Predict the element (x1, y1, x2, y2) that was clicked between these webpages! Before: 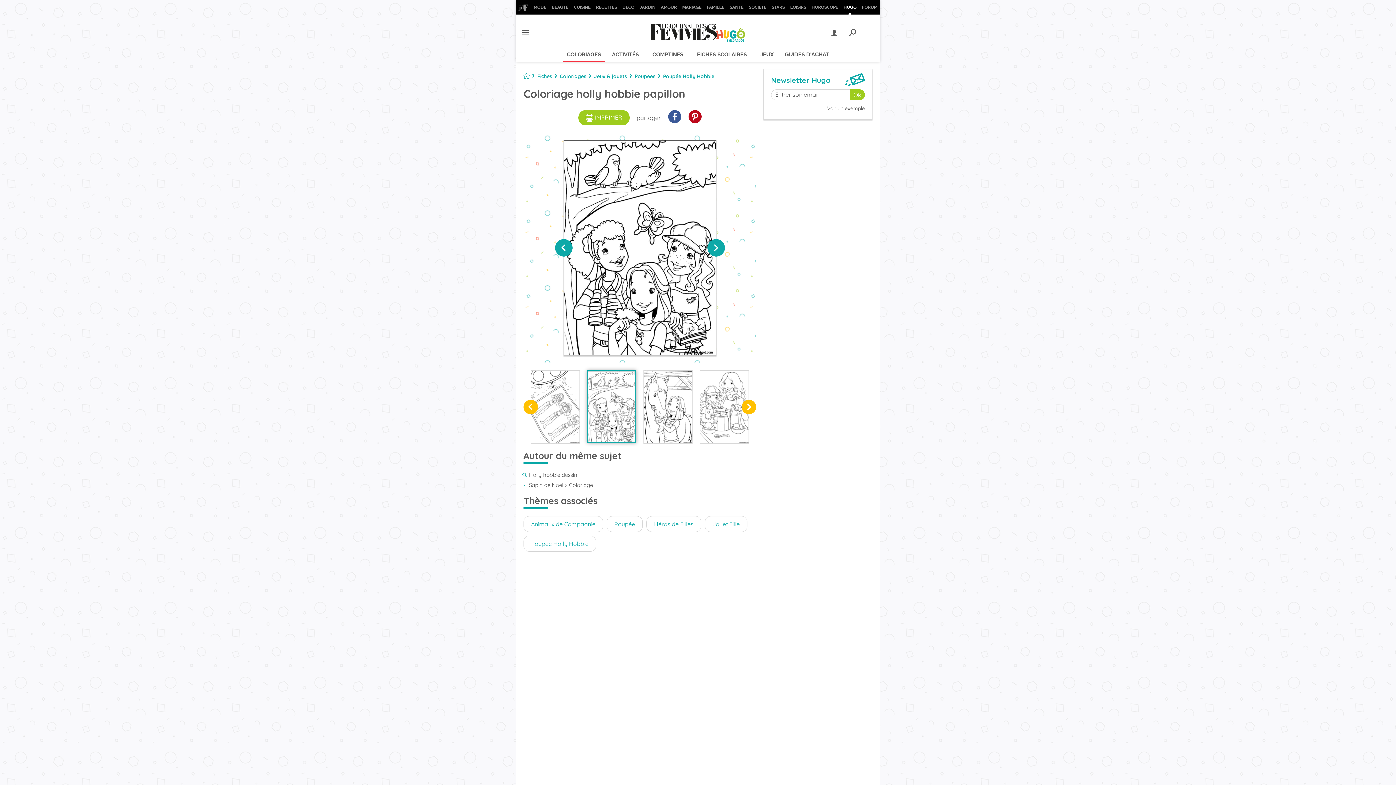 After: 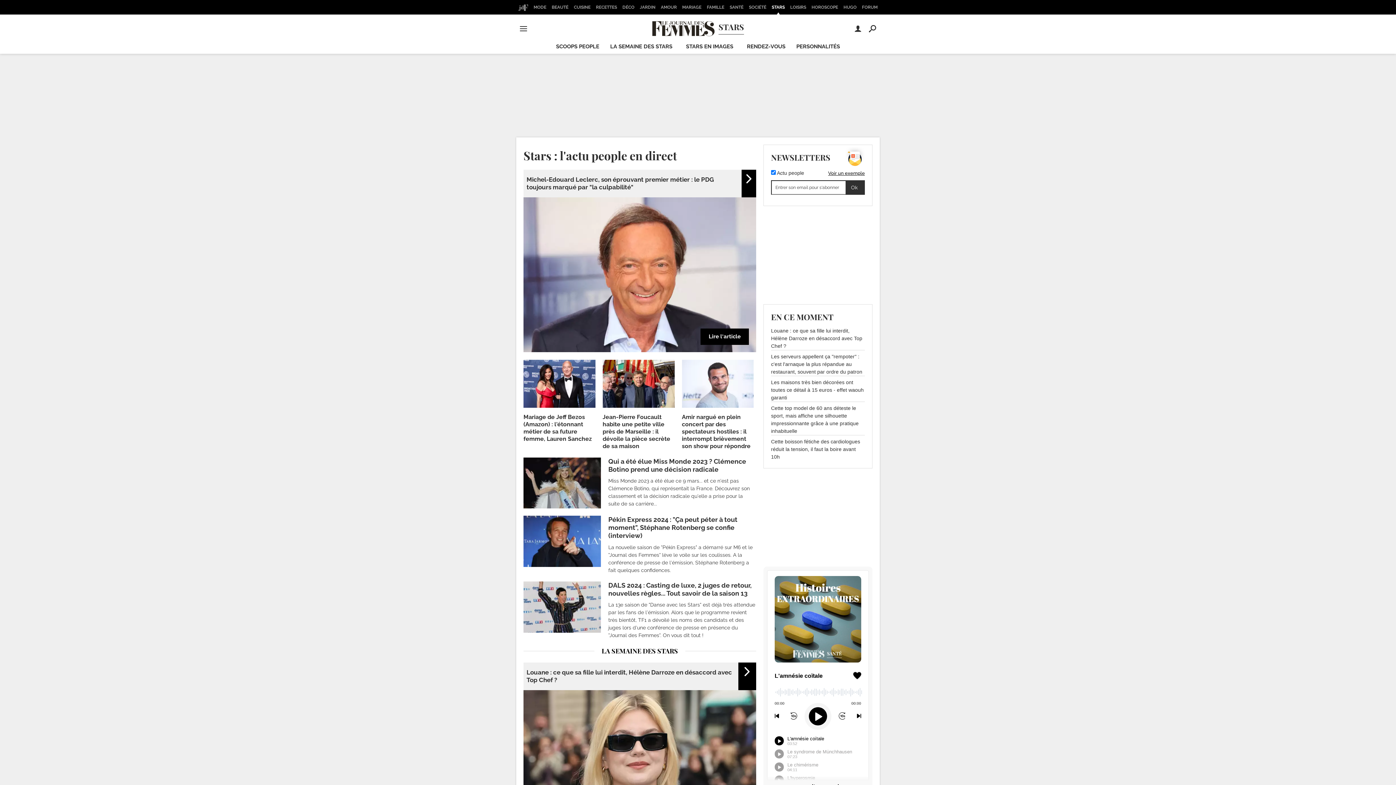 Action: bbox: (769, 0, 787, 14) label: STARS